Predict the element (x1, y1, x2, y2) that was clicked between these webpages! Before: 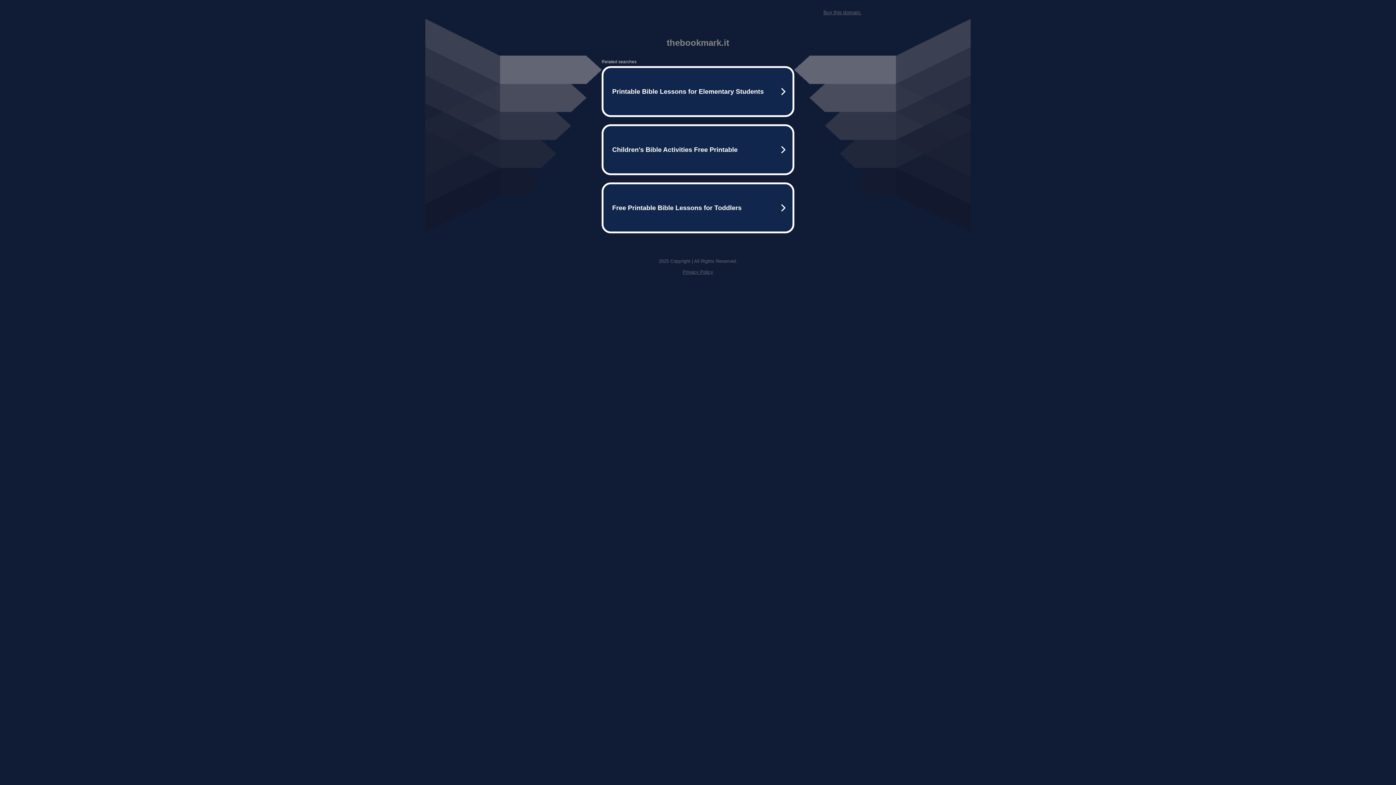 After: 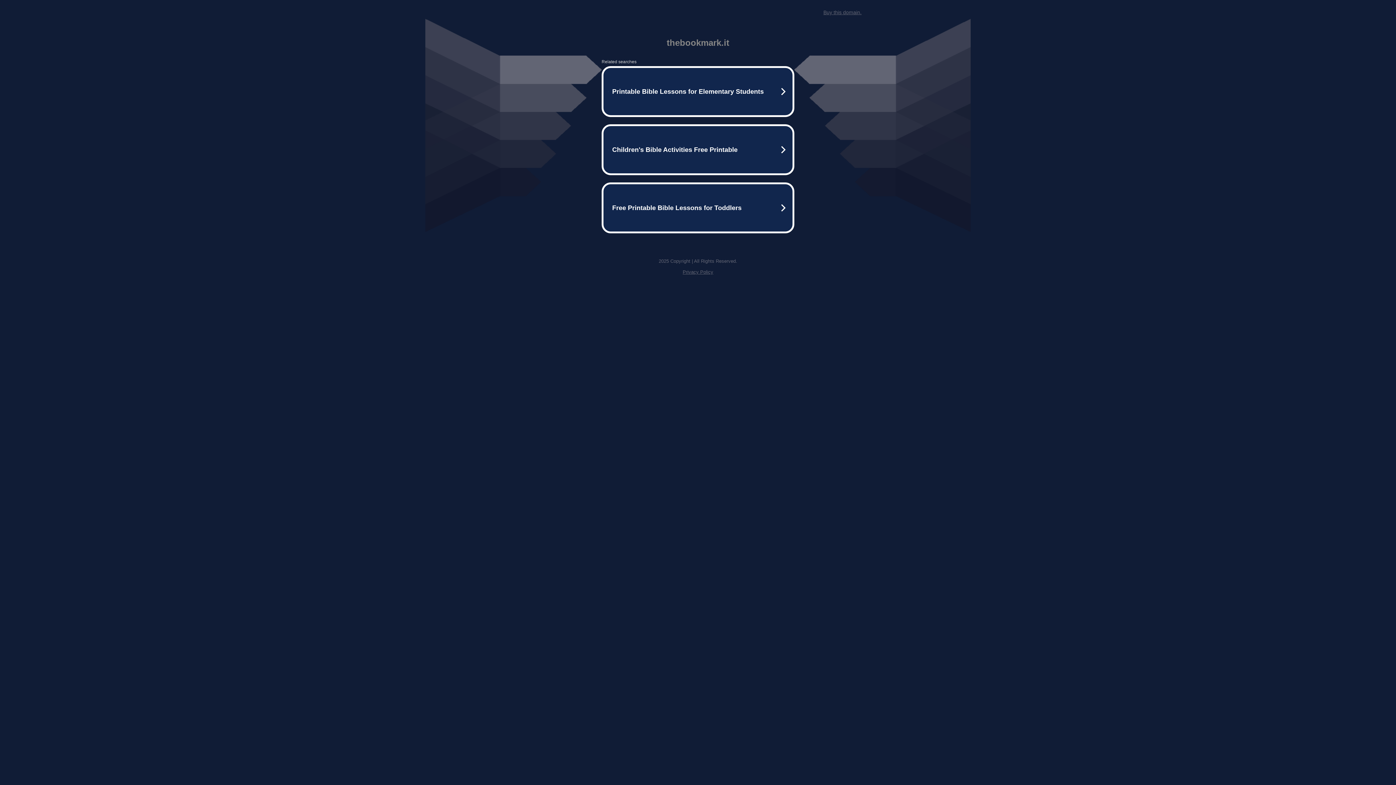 Action: label: Privacy Policy bbox: (682, 269, 713, 274)